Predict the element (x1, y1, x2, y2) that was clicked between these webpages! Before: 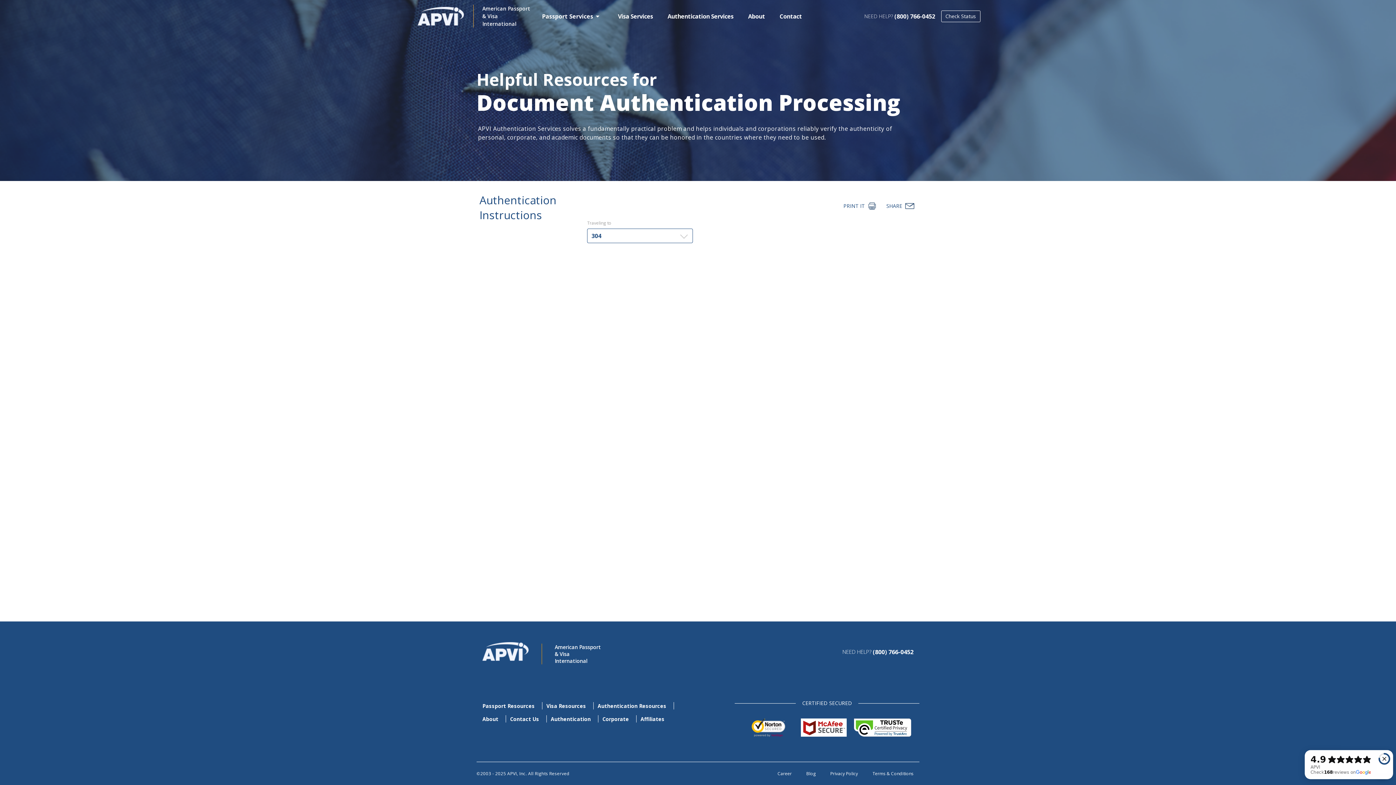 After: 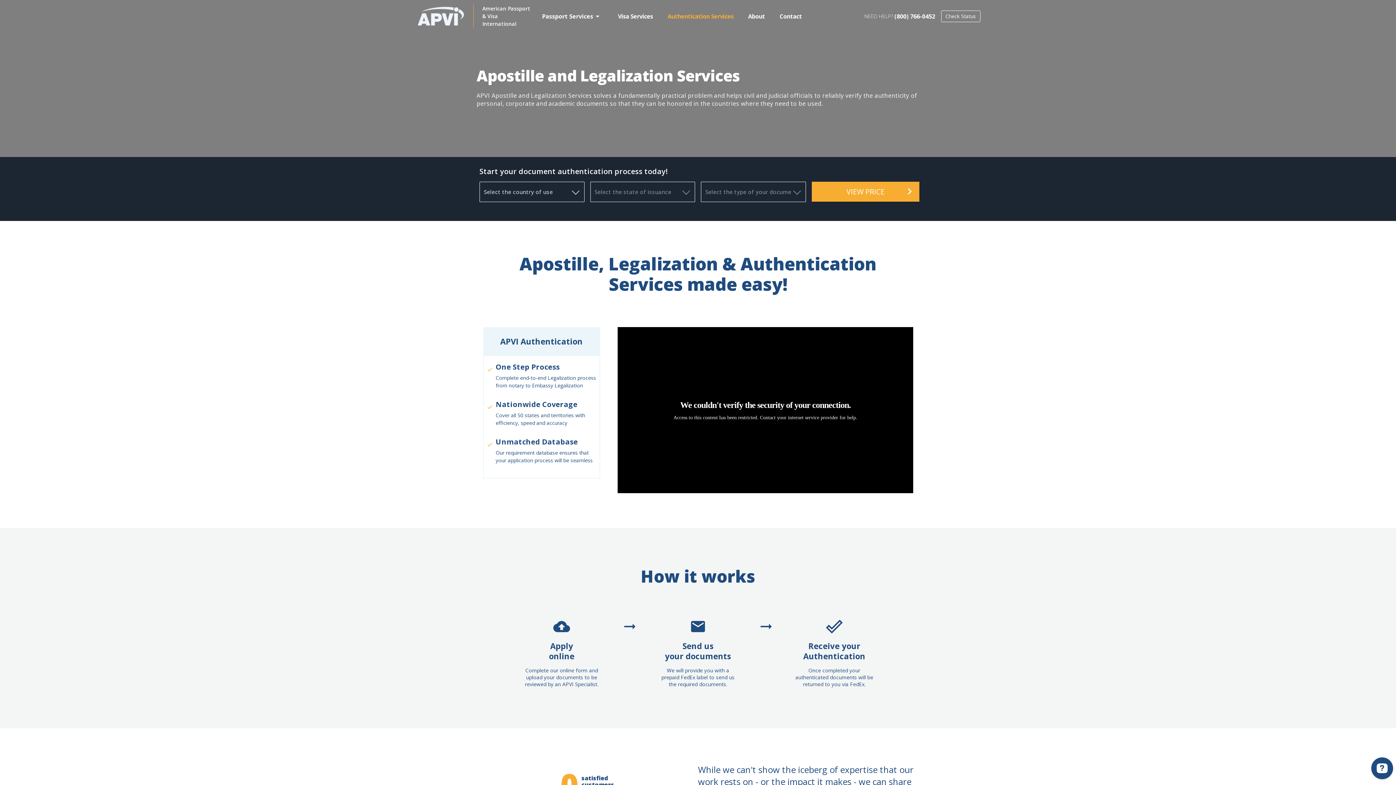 Action: label: Authentication Services bbox: (667, 12, 733, 20)